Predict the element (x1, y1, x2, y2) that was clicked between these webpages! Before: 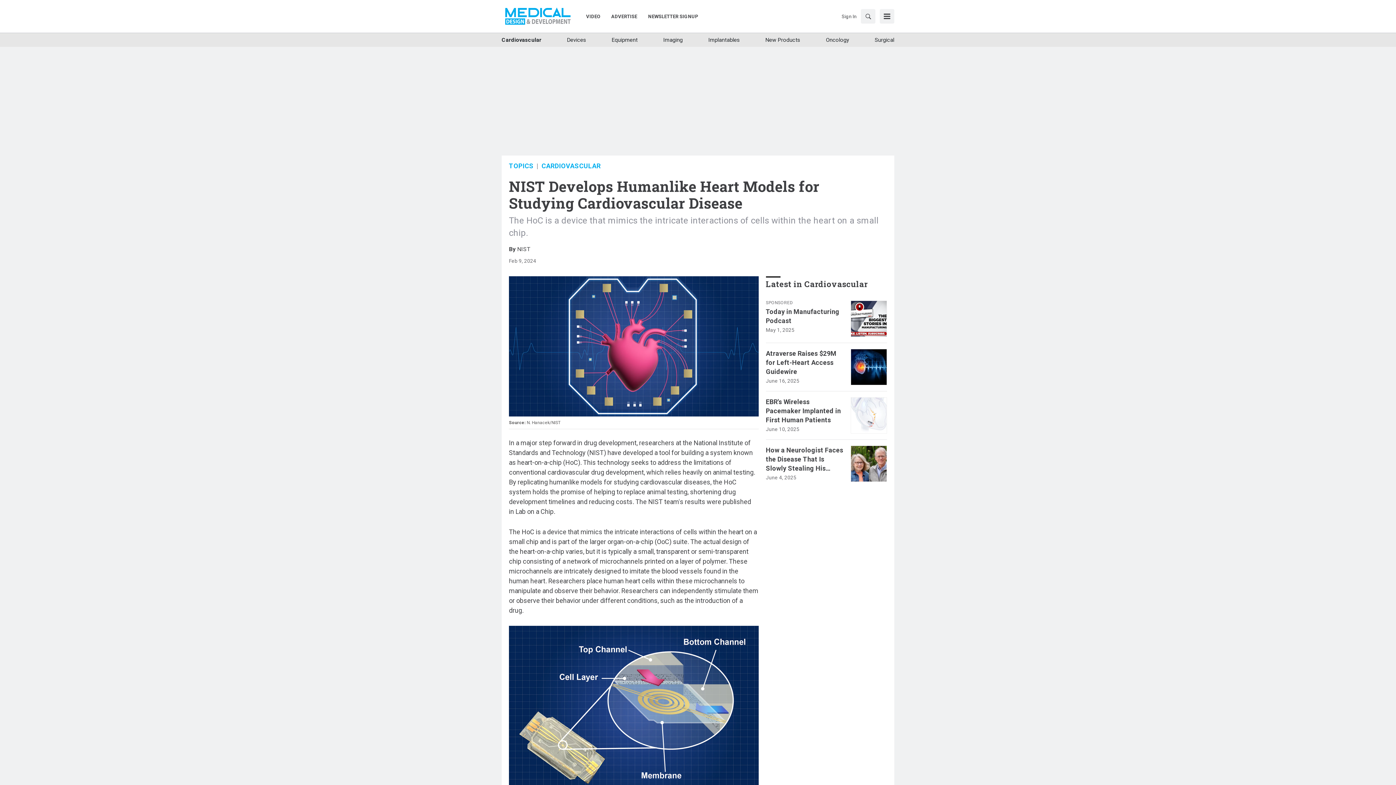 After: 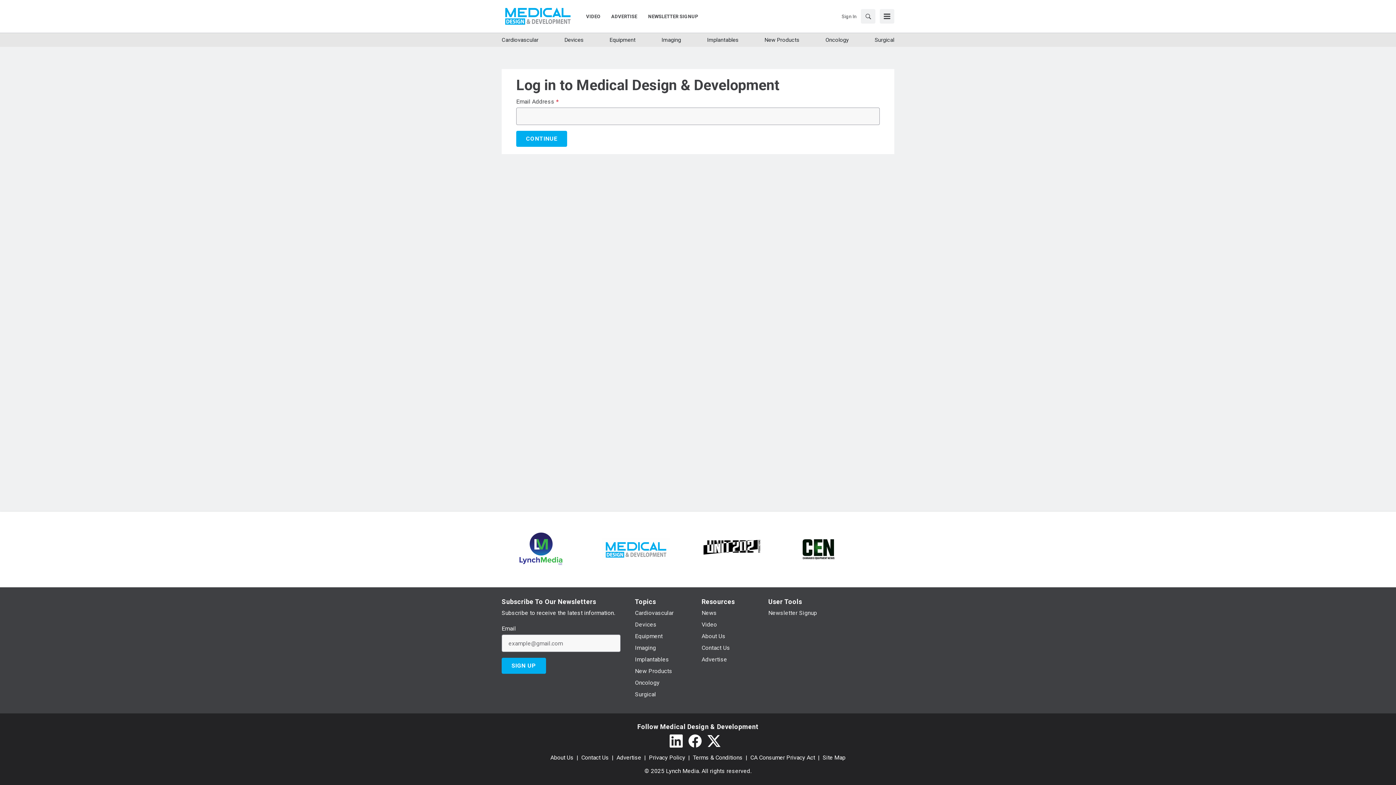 Action: bbox: (841, 12, 856, 19) label: Sign In